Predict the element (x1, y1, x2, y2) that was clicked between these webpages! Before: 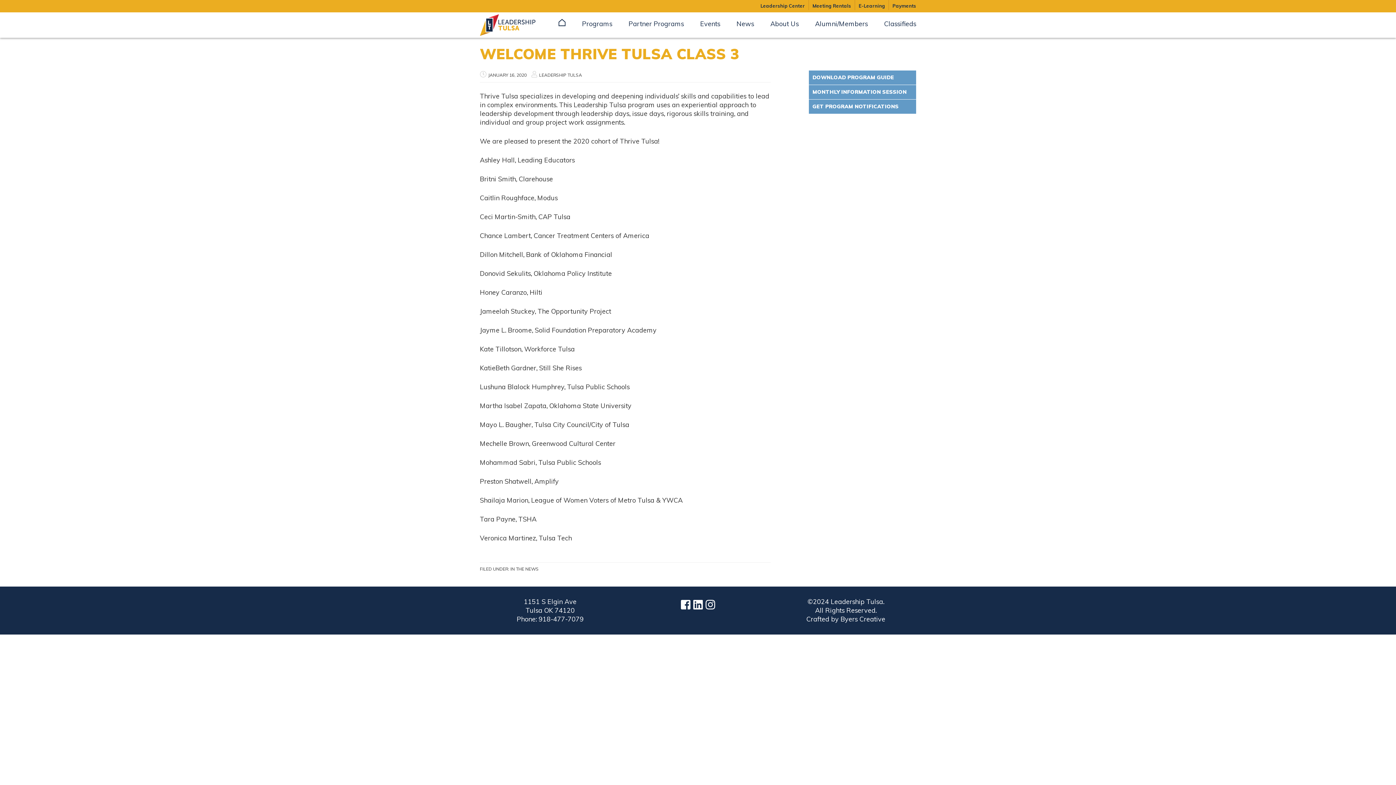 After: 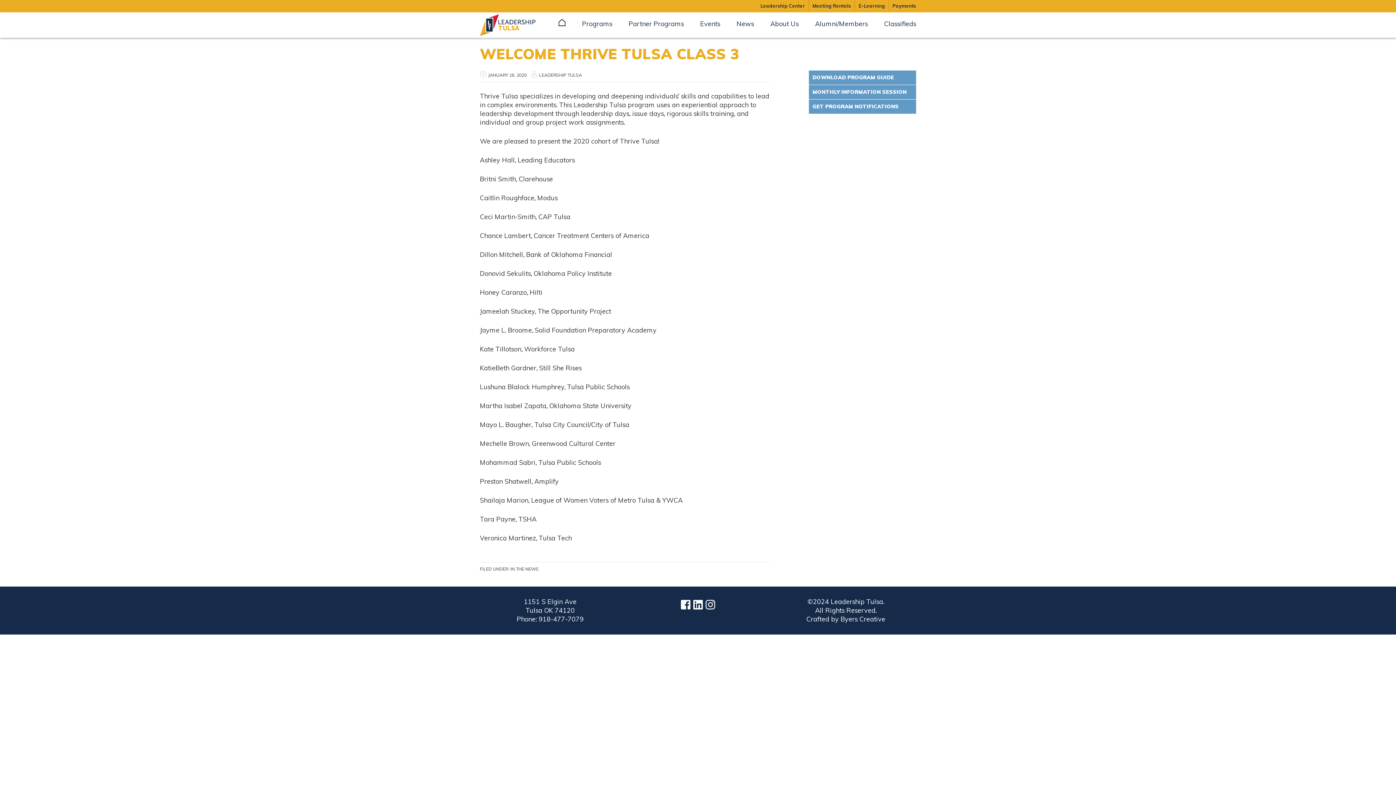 Action: bbox: (840, 615, 885, 623) label: Byers Creative